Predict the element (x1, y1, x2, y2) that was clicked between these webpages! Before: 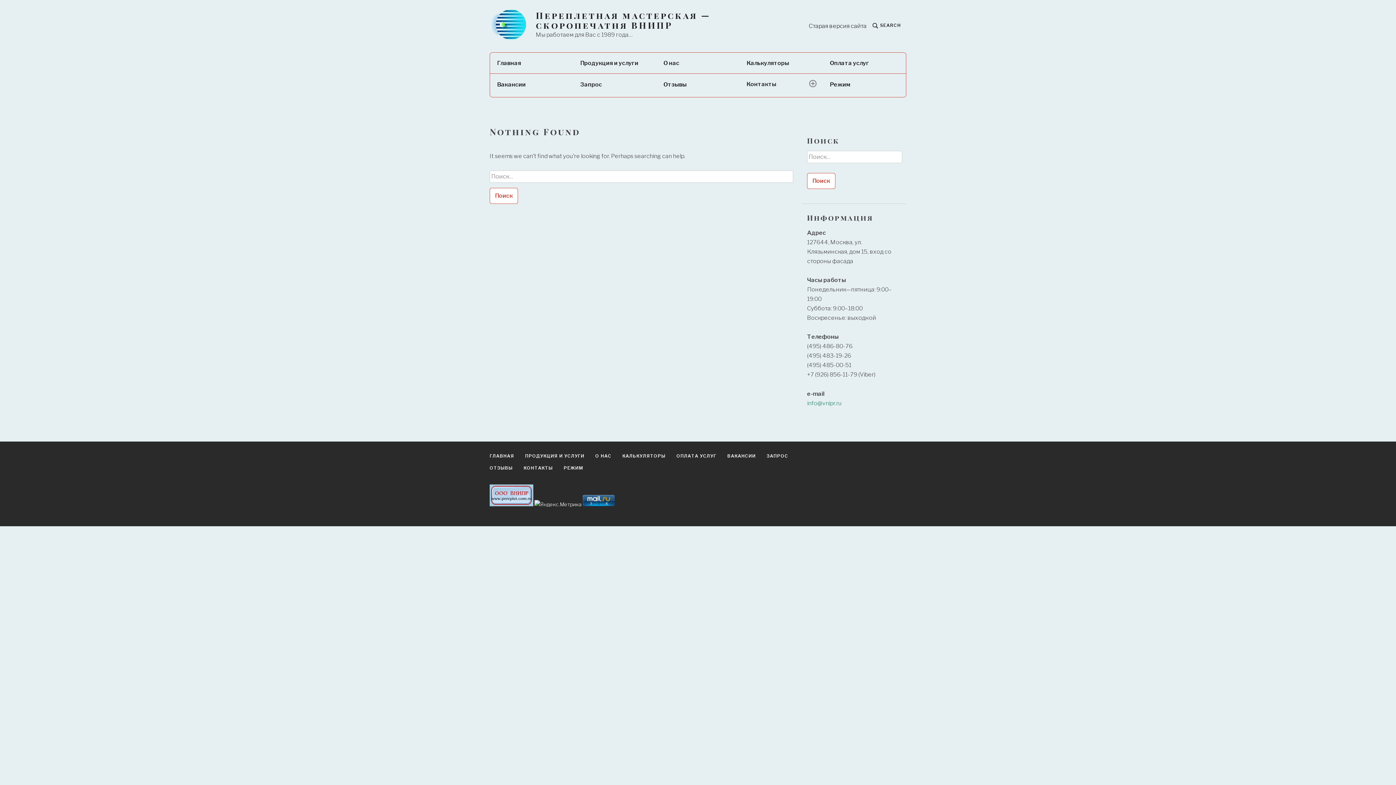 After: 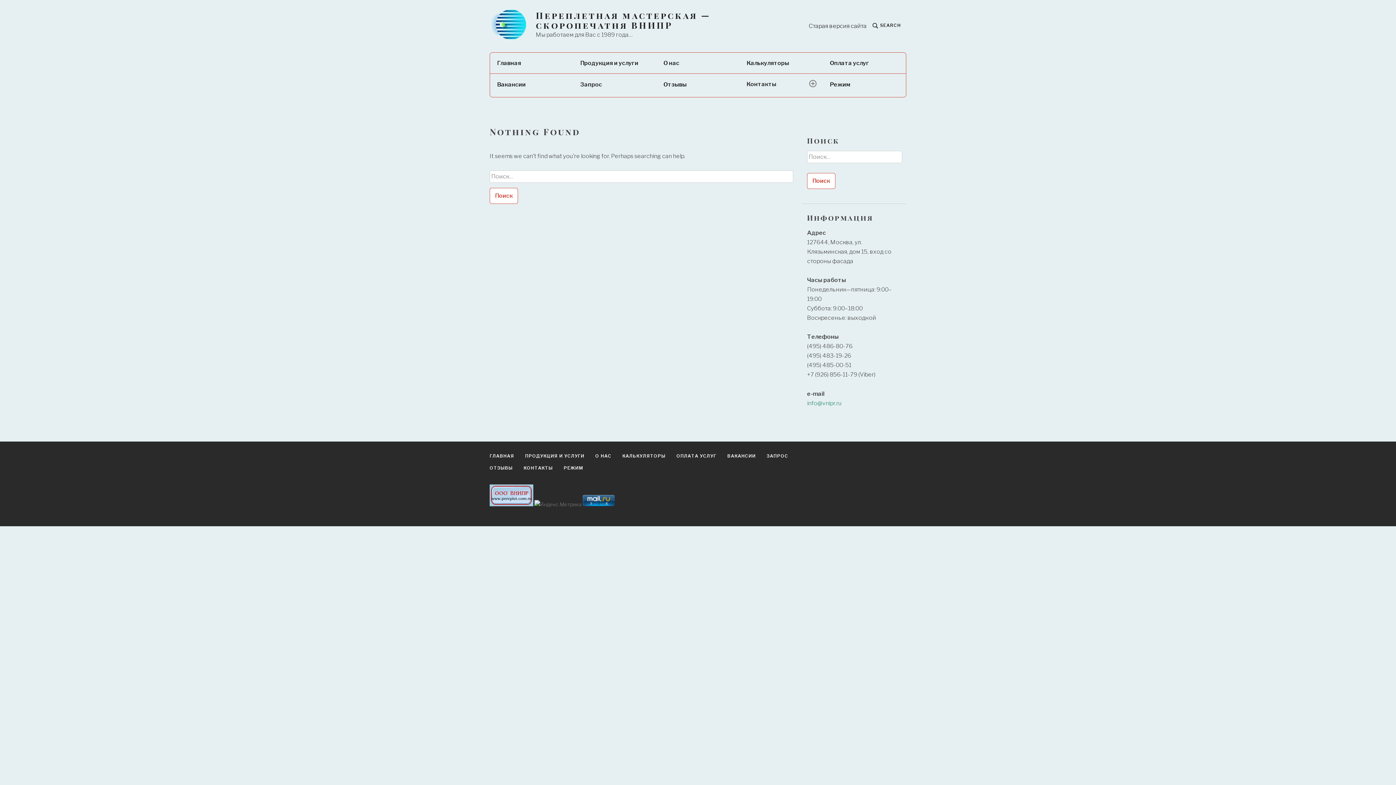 Action: bbox: (534, 501, 581, 507)